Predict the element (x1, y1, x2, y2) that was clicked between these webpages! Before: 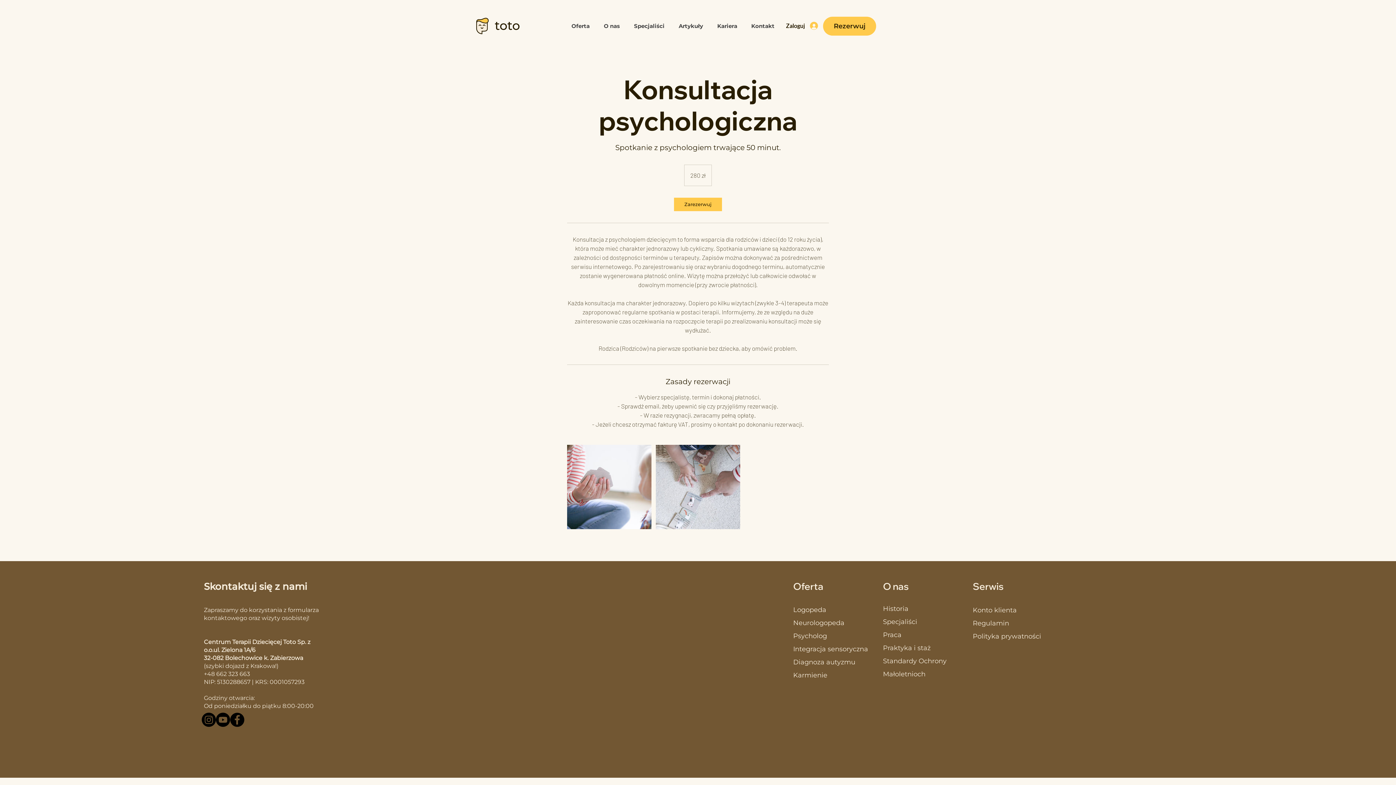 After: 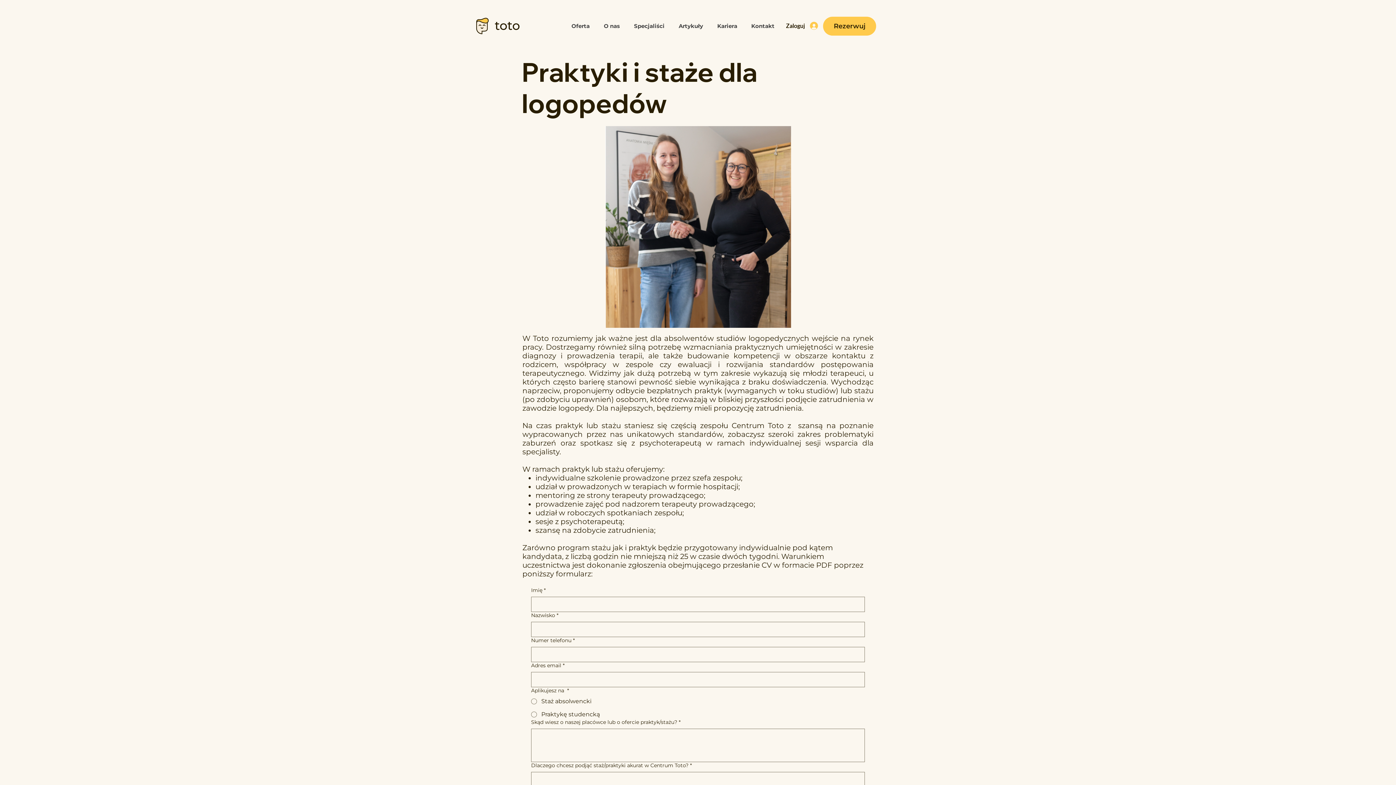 Action: label: Praktyka i staż bbox: (883, 644, 930, 652)